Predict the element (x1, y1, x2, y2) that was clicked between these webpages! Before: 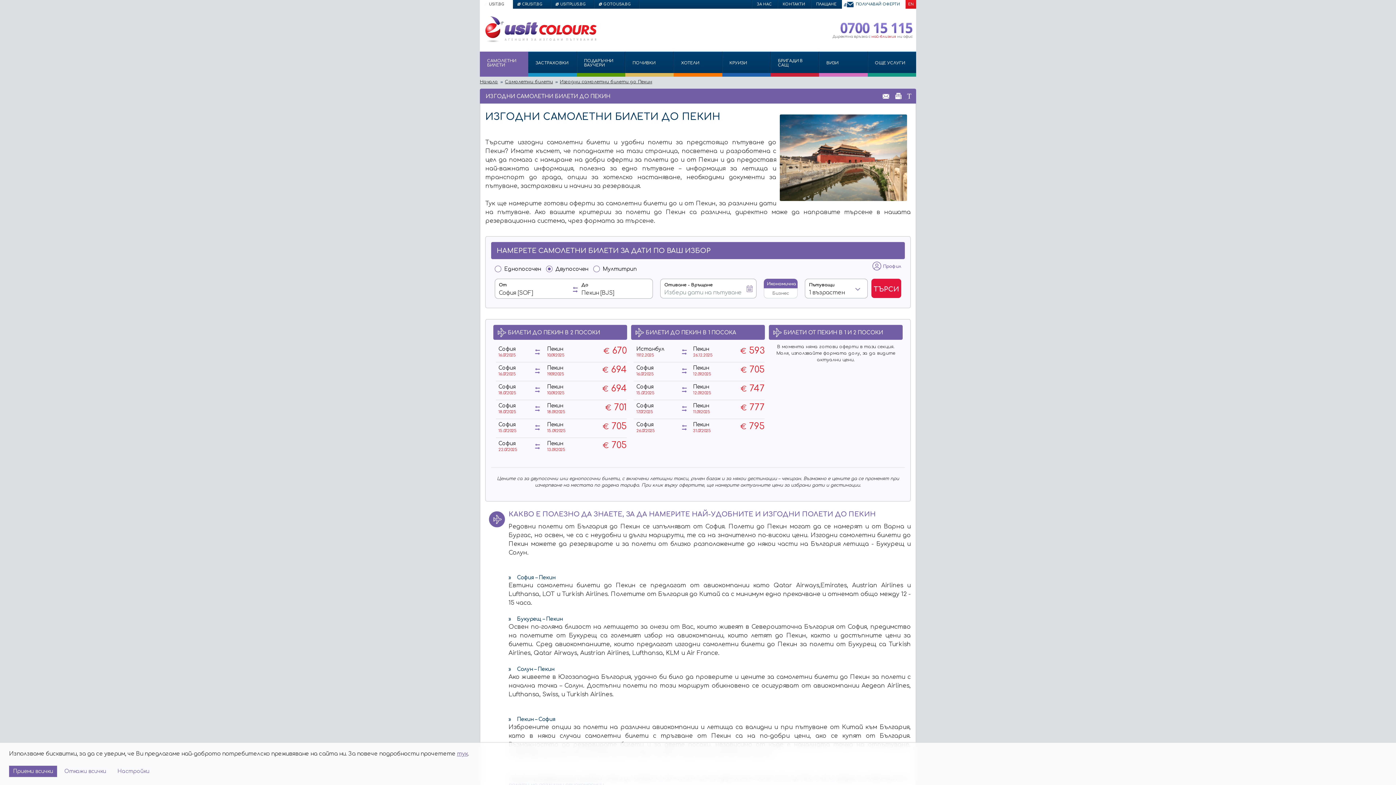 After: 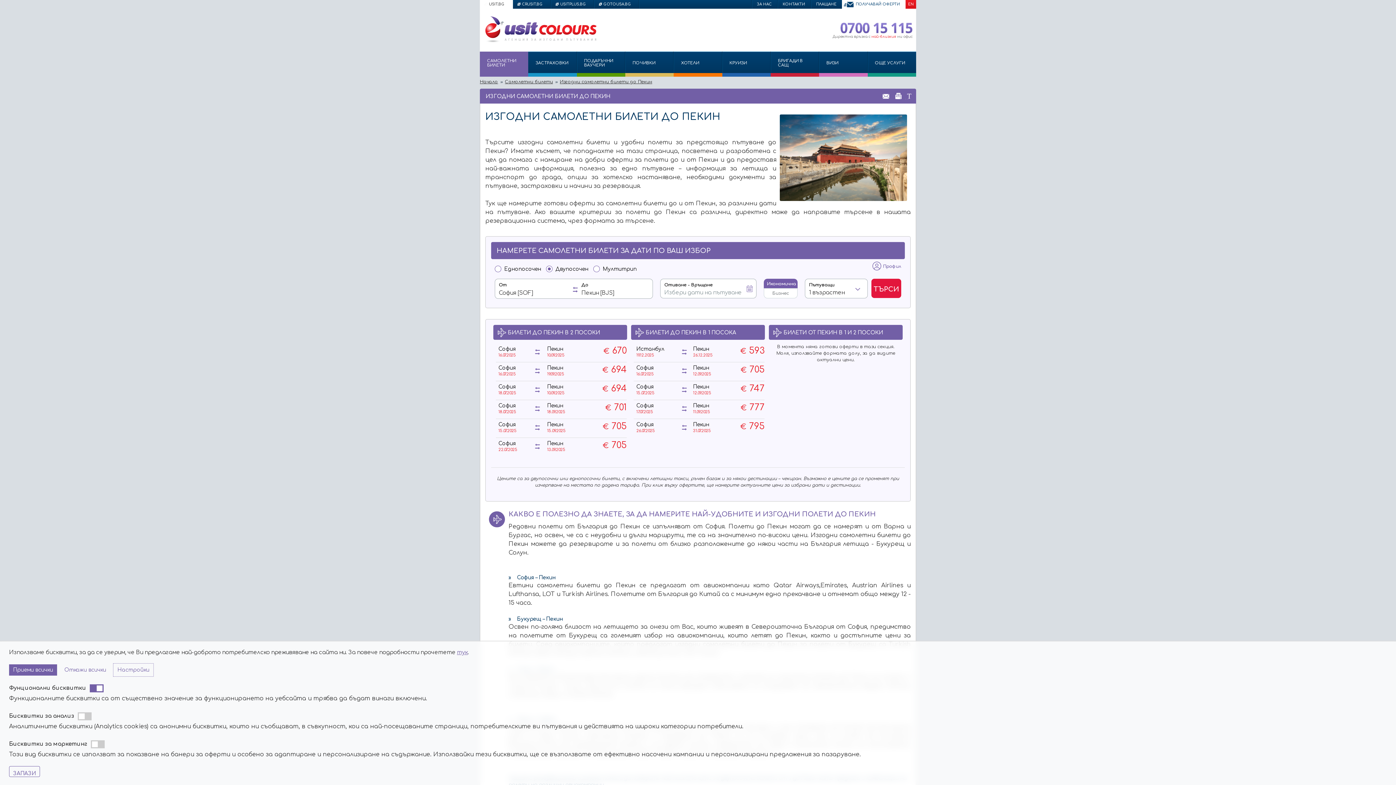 Action: bbox: (113, 765, 153, 778) label: Настройки